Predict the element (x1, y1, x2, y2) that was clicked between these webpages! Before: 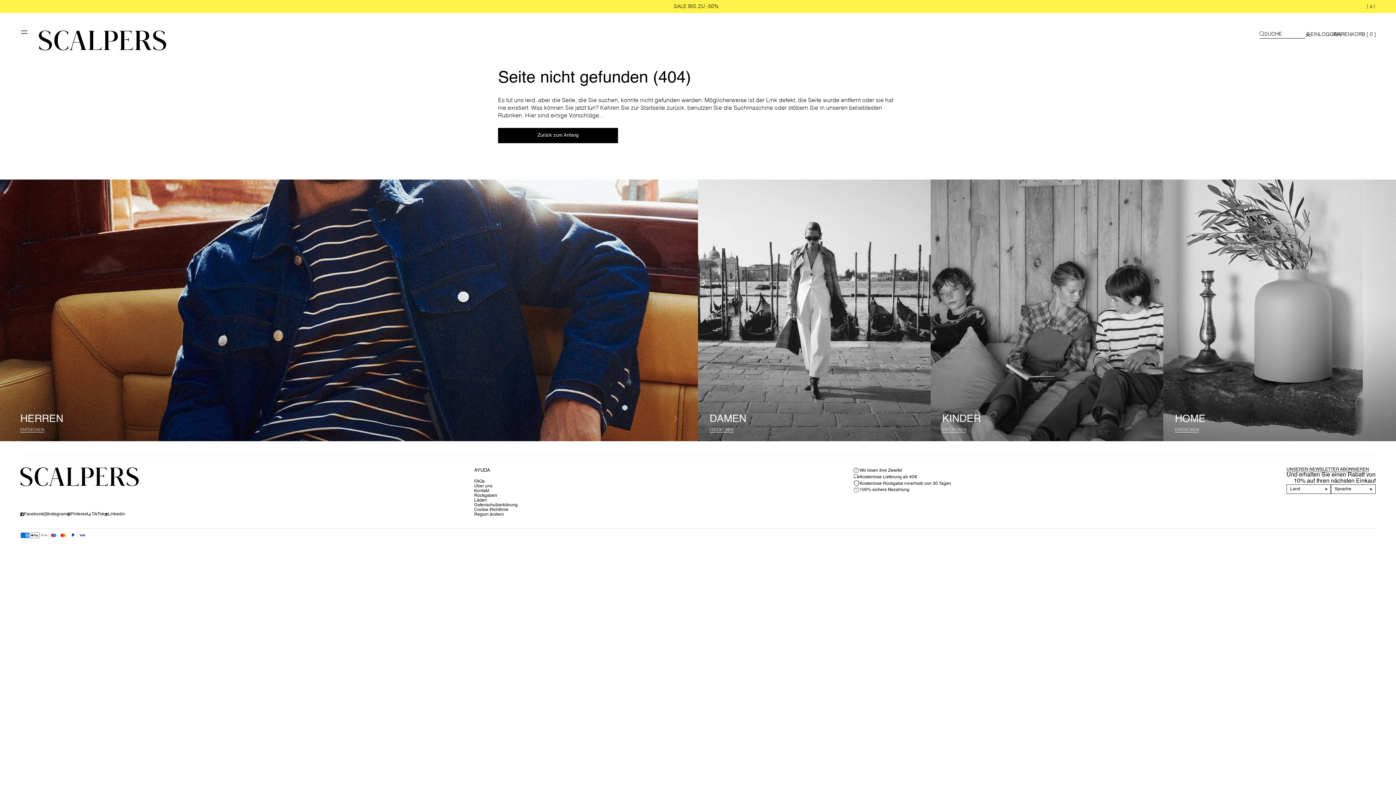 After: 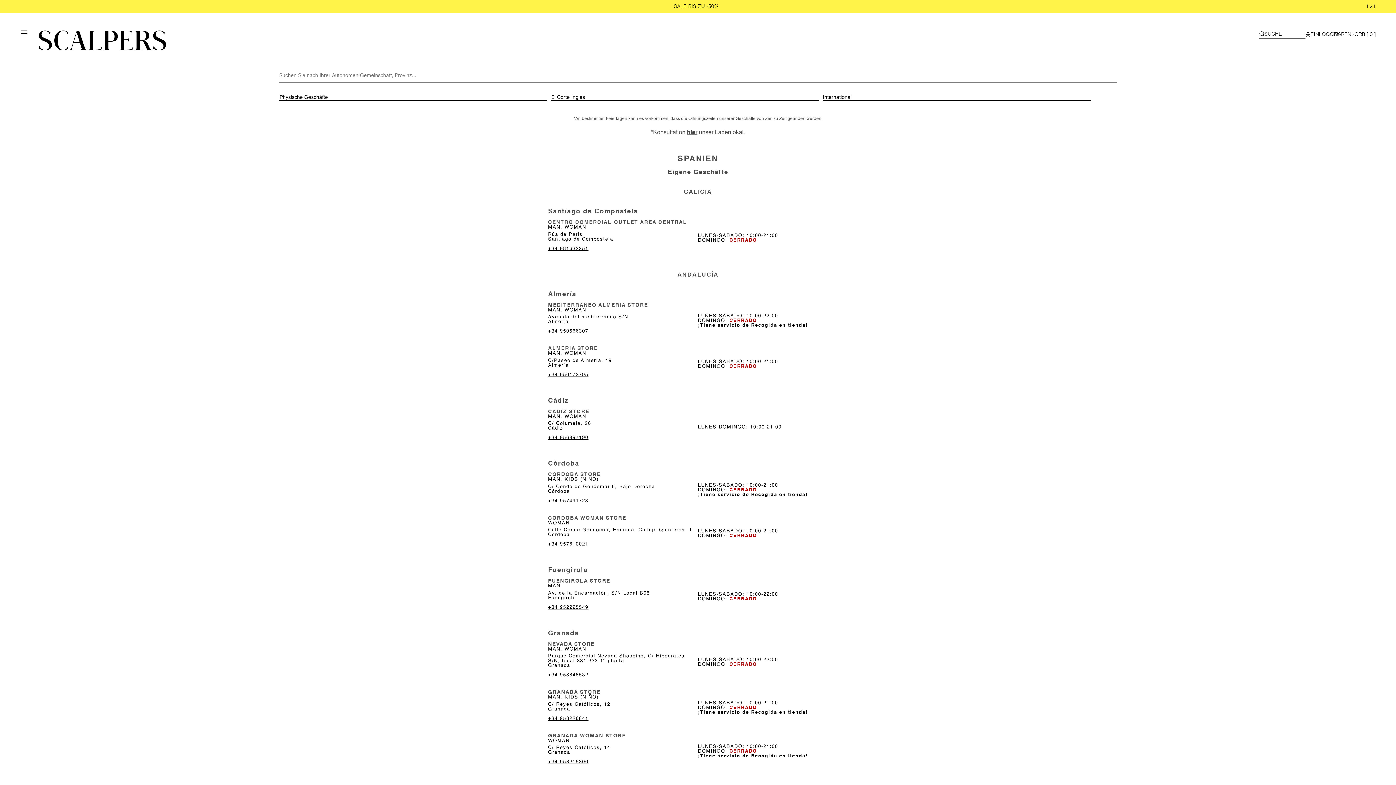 Action: bbox: (474, 498, 517, 503) label: Läden